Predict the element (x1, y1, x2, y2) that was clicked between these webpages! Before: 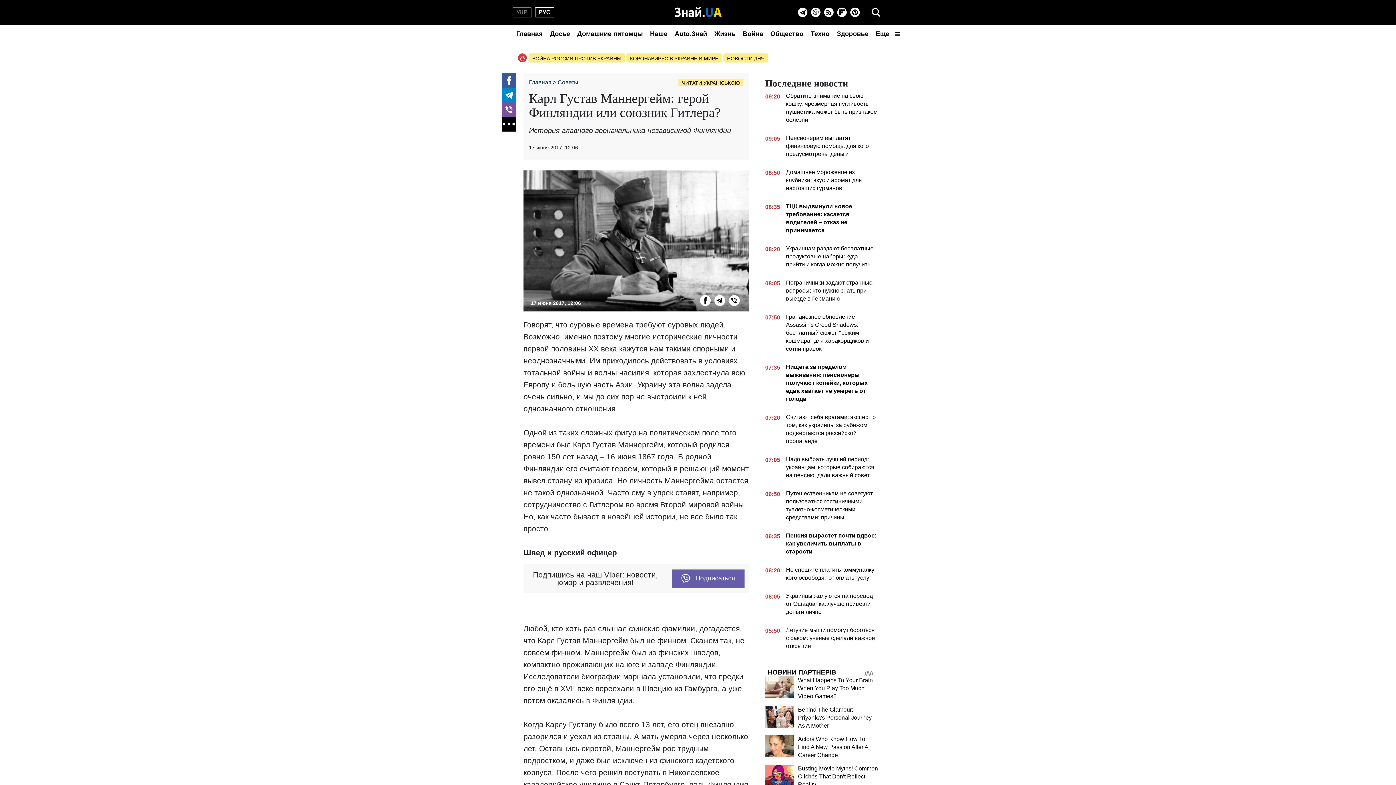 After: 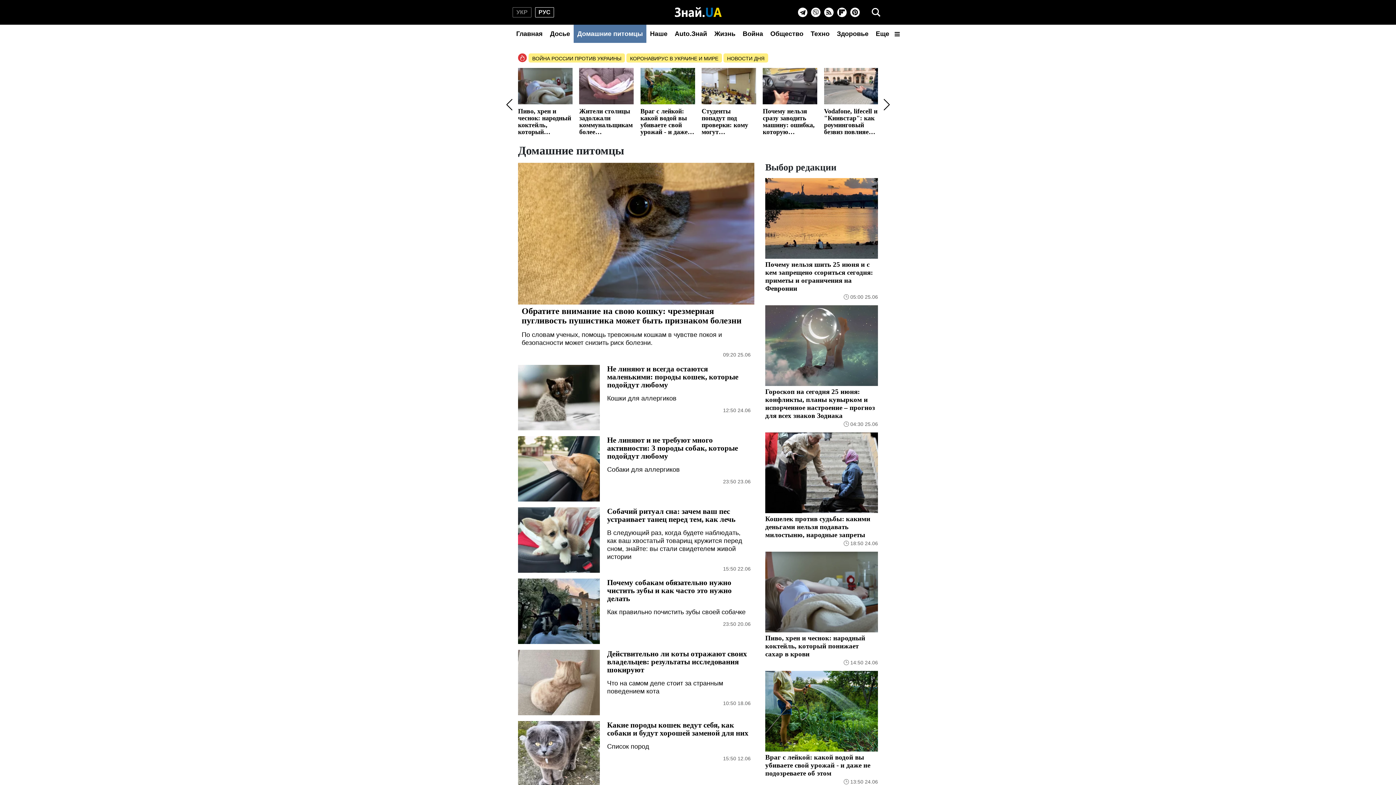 Action: label: Домашние питомцы bbox: (573, 24, 646, 42)